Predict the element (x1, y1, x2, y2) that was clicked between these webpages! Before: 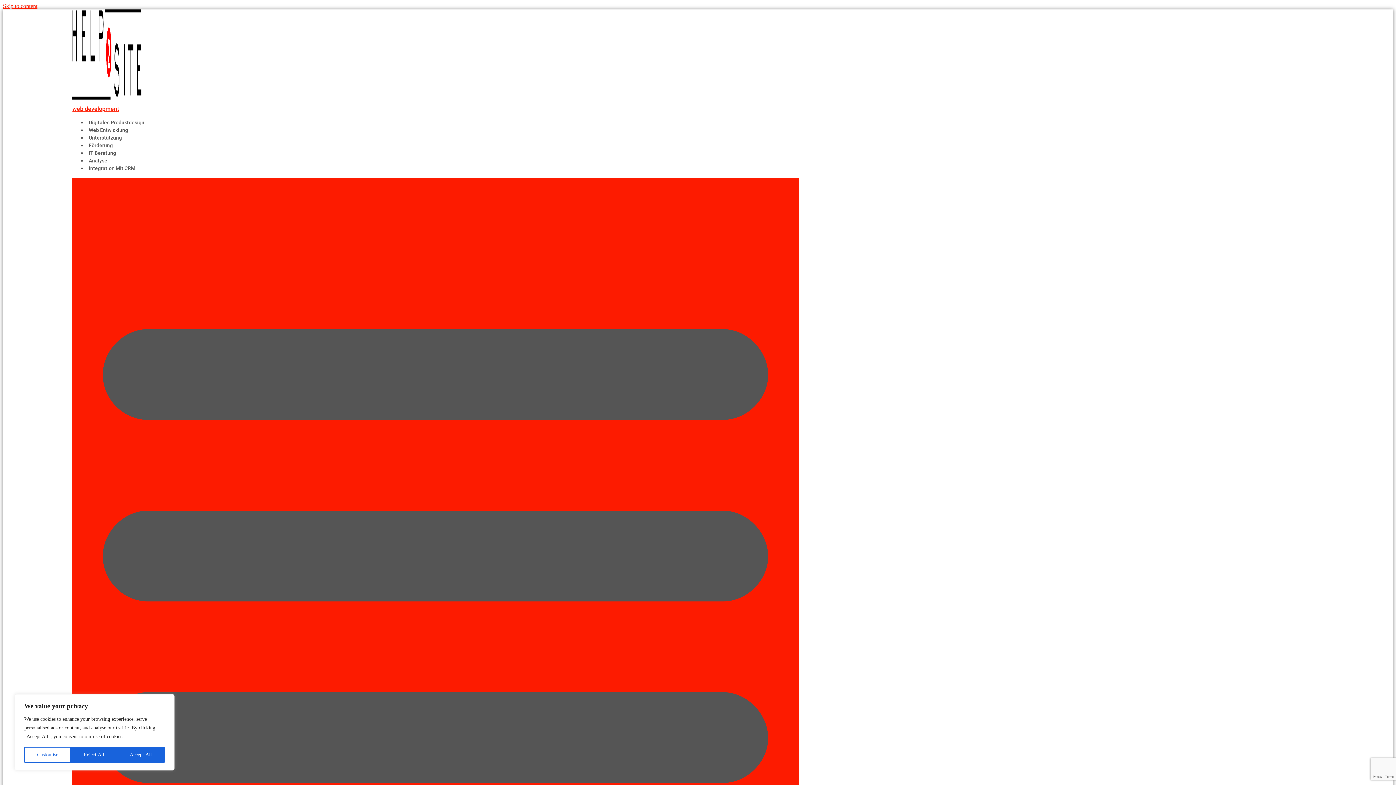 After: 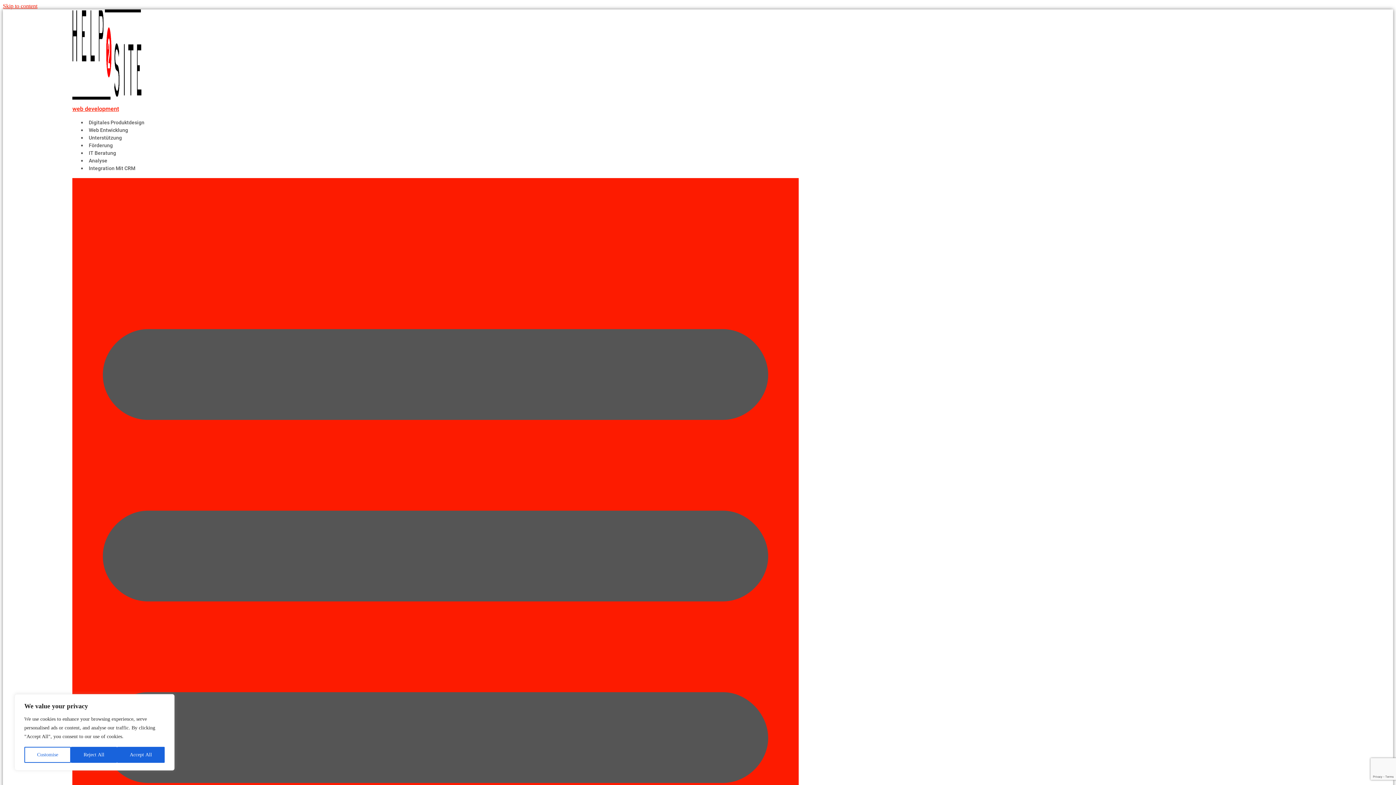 Action: bbox: (2, 2, 37, 9) label: Skip to content